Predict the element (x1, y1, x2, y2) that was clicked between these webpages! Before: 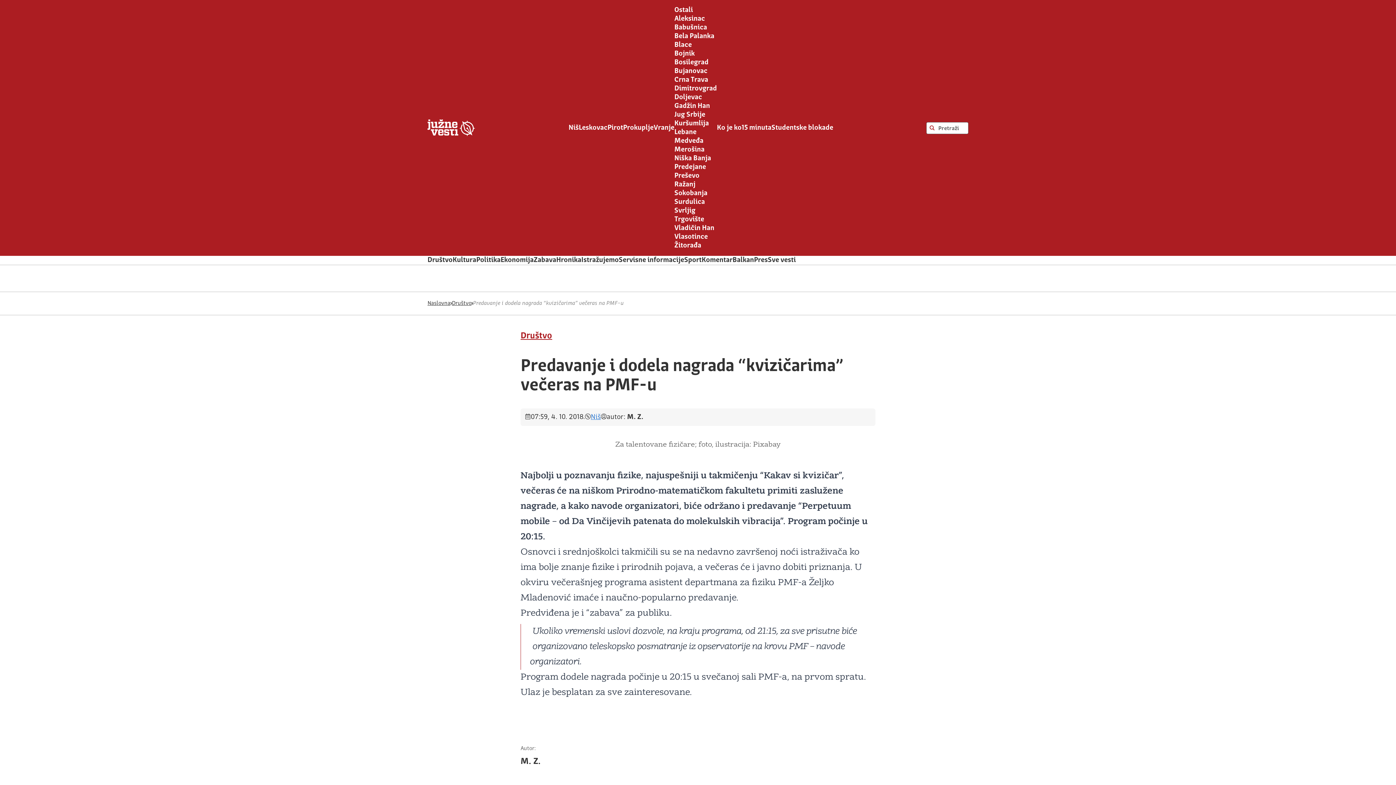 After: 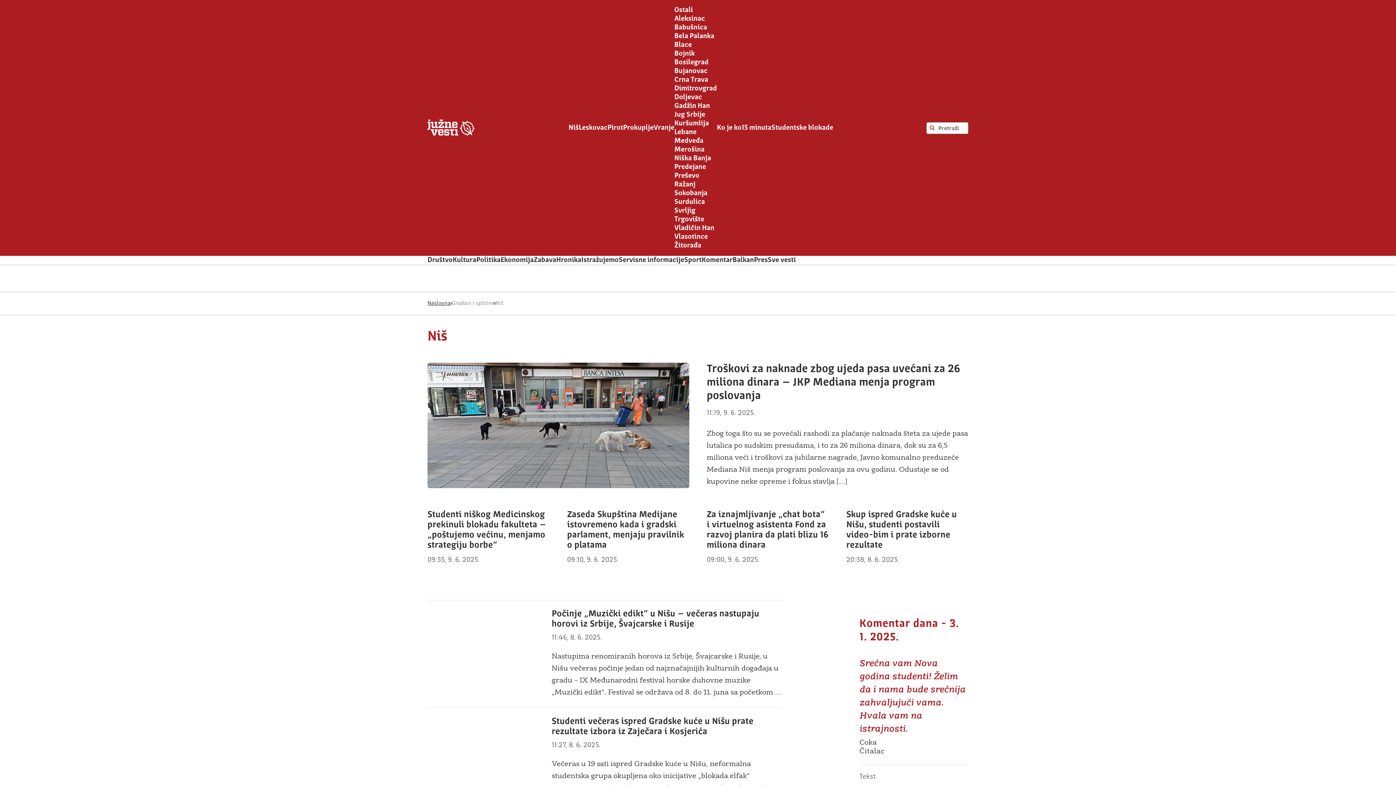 Action: bbox: (568, 124, 578, 131) label: Niš